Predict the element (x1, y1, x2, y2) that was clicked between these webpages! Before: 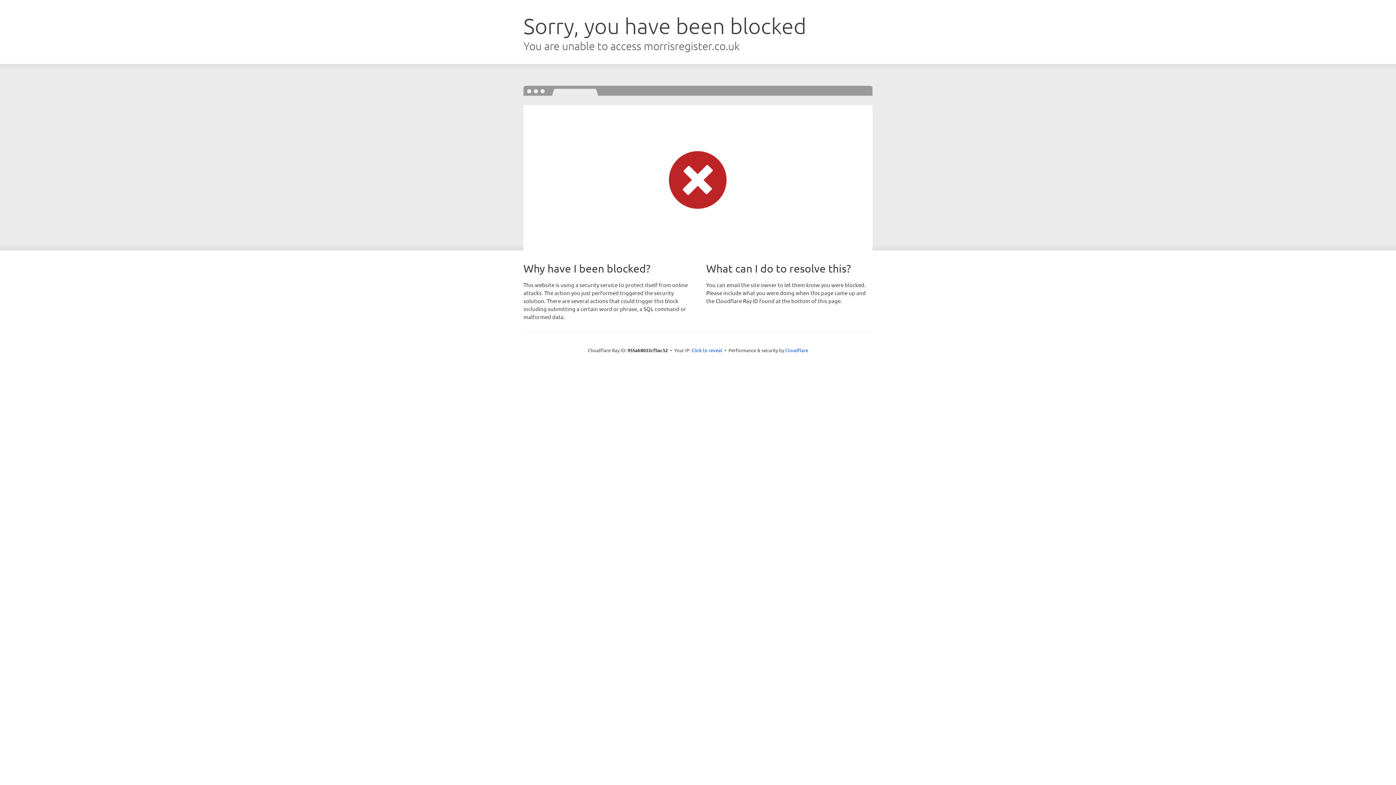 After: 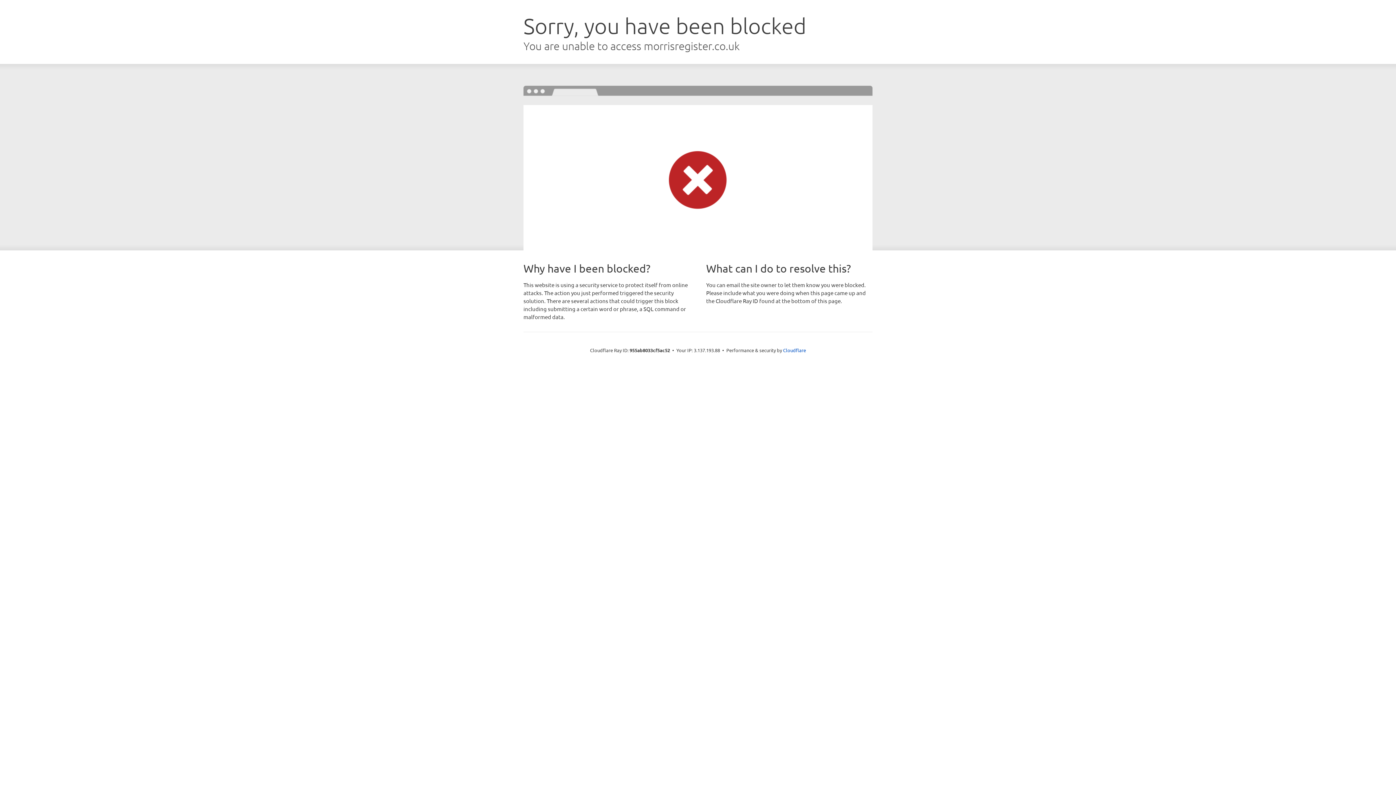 Action: label: Click to reveal bbox: (691, 346, 722, 353)